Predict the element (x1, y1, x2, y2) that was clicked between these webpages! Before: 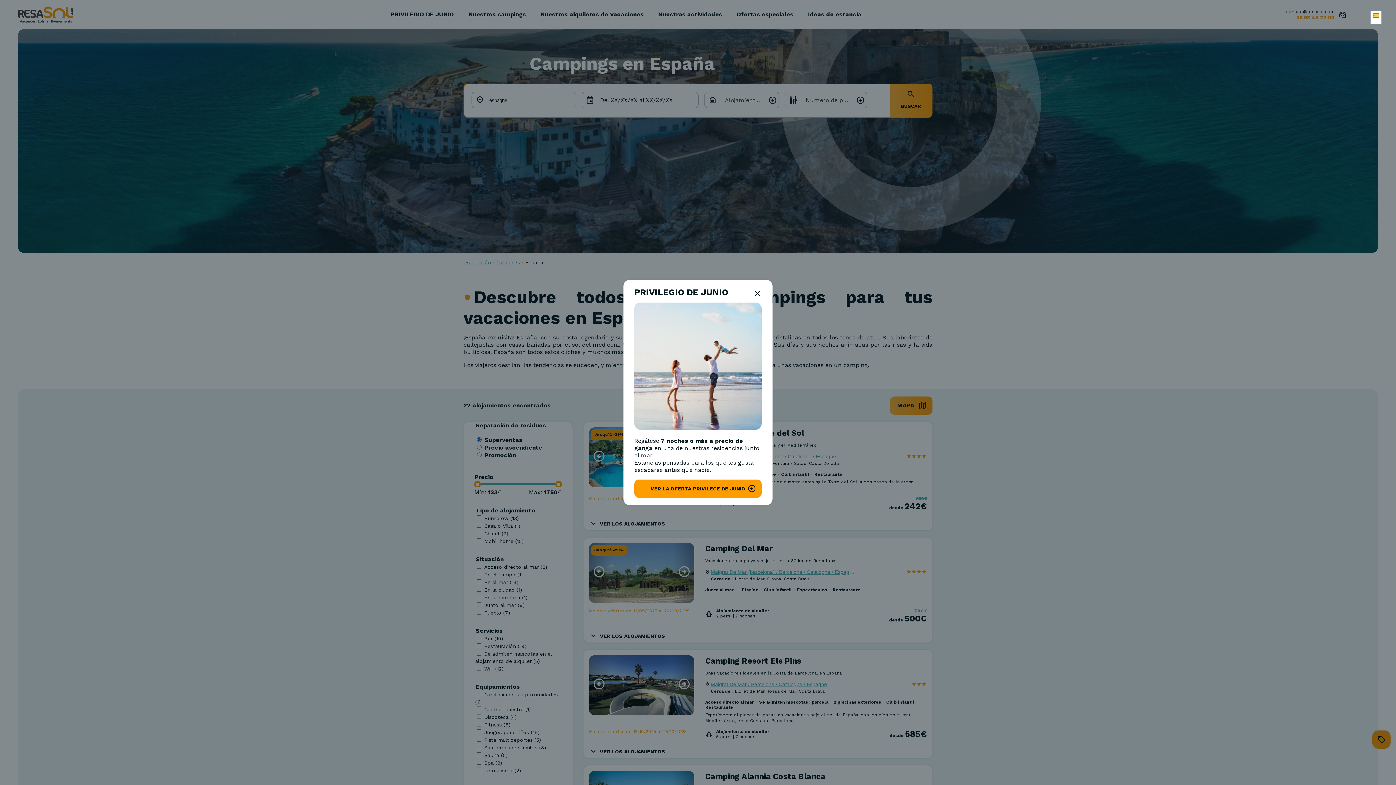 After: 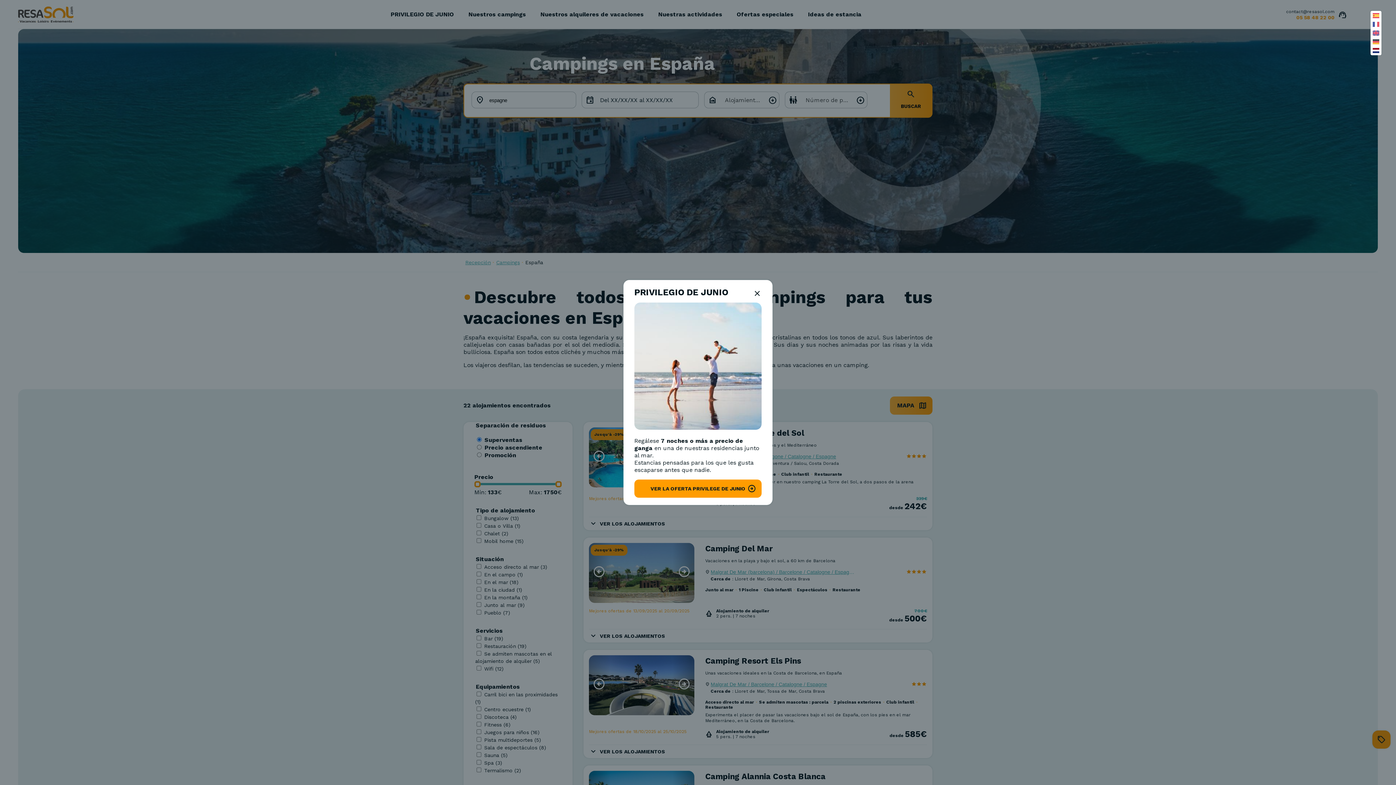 Action: label: Spanish bbox: (1373, 13, 1379, 18)